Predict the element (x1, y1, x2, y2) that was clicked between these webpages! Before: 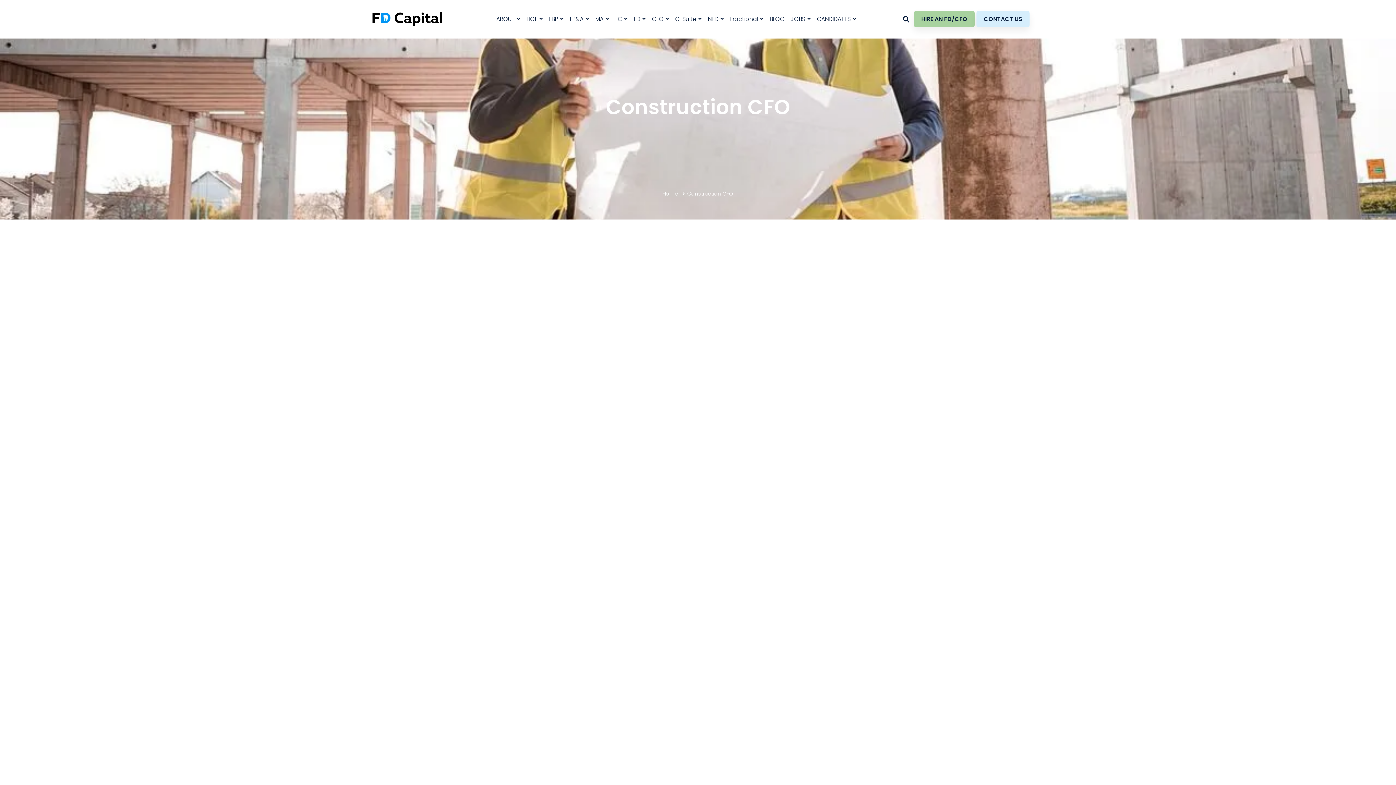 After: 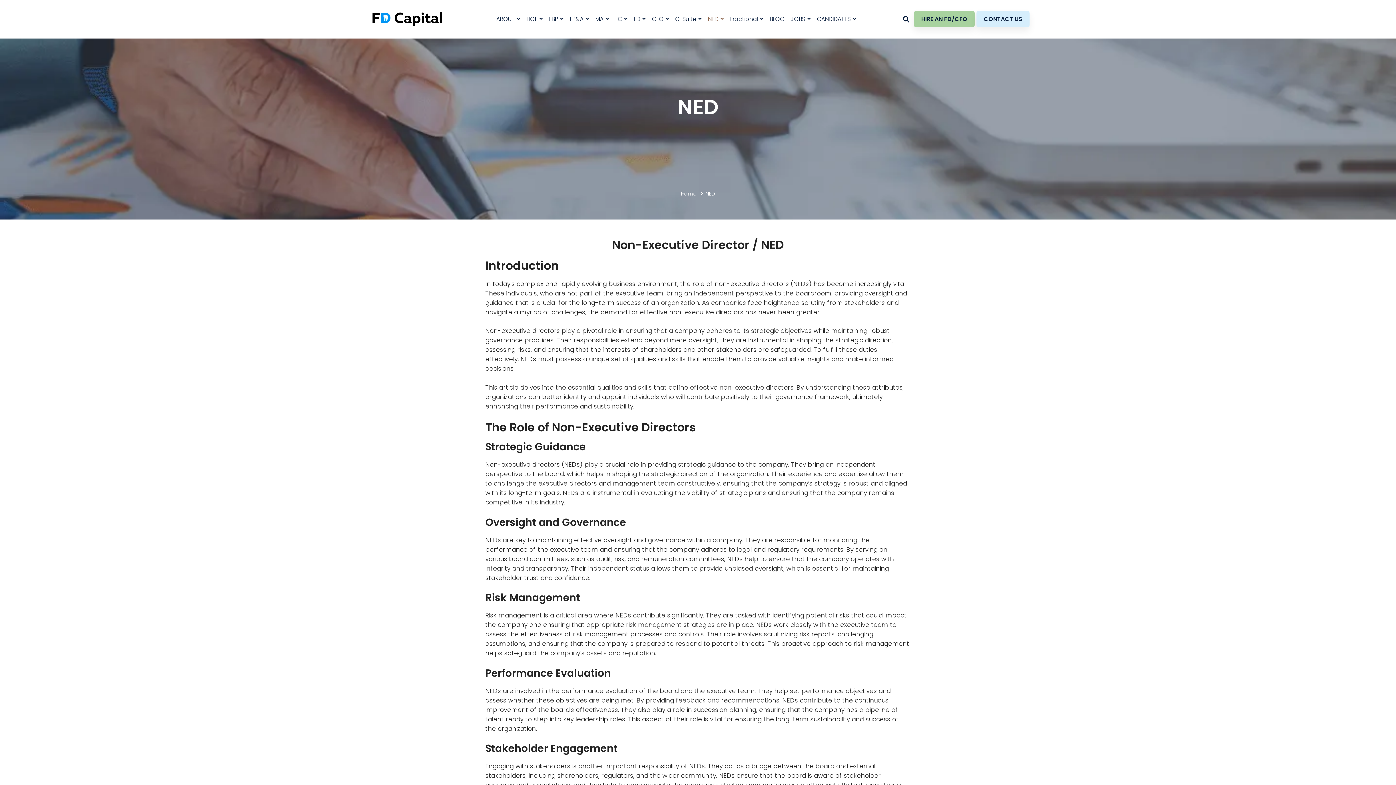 Action: label: NED bbox: (705, 12, 726, 26)